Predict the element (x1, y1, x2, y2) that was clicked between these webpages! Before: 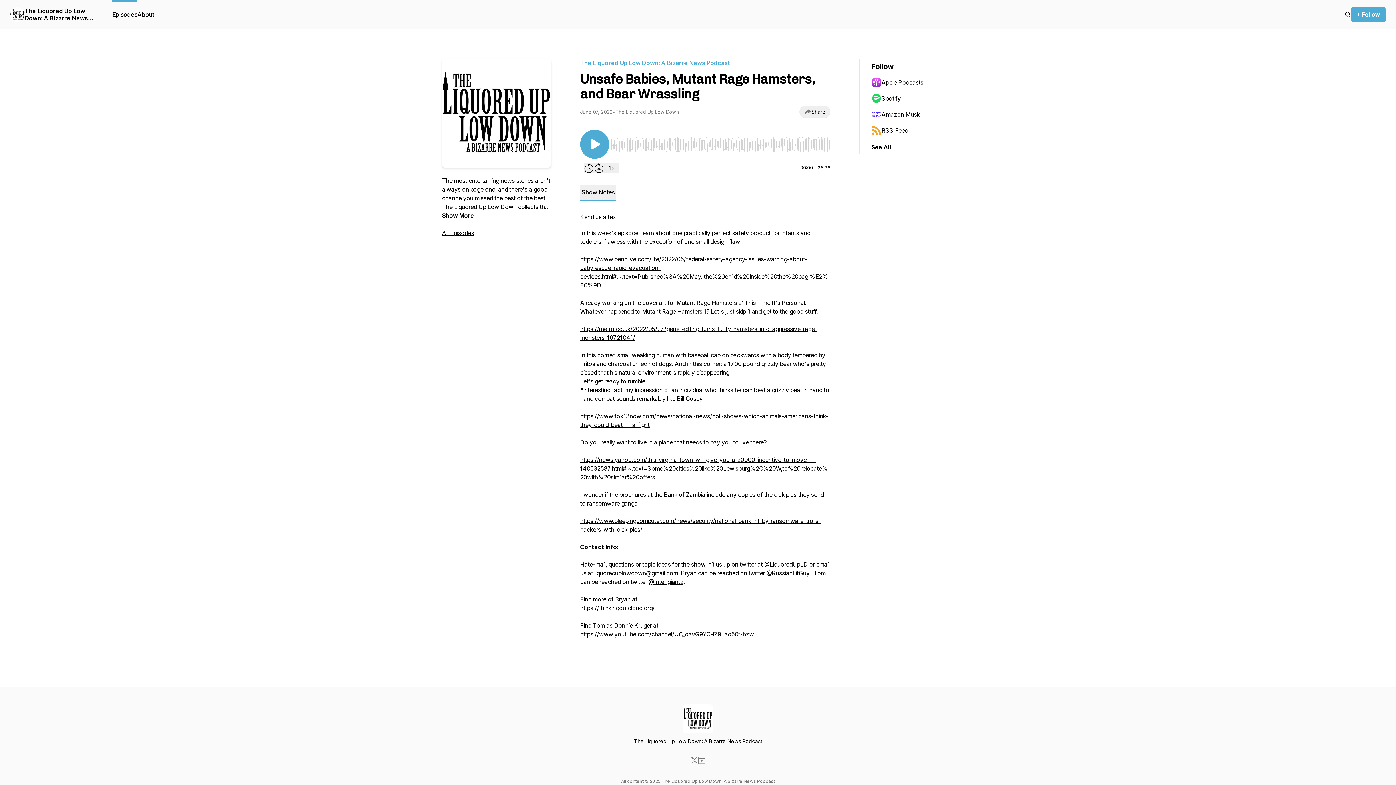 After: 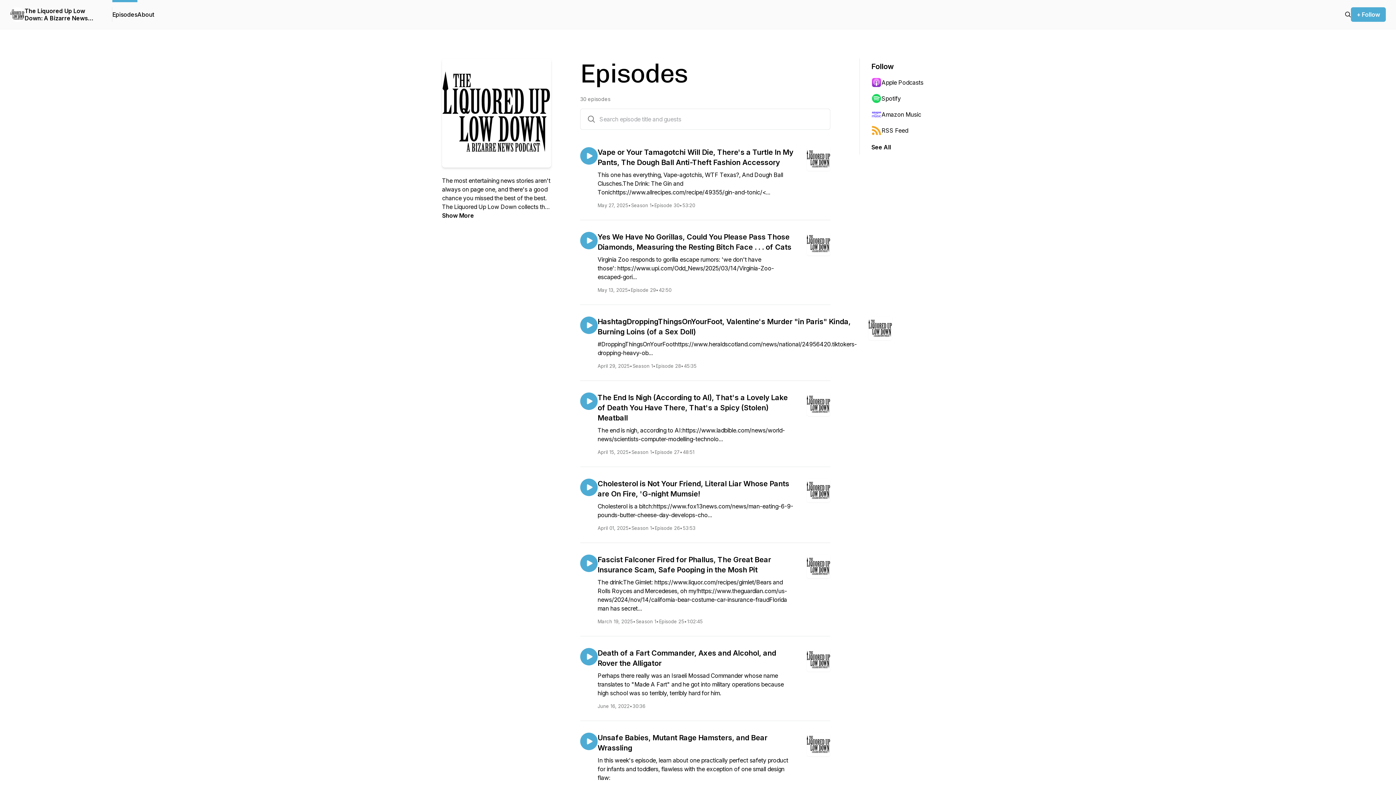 Action: bbox: (1345, 10, 1351, 18)